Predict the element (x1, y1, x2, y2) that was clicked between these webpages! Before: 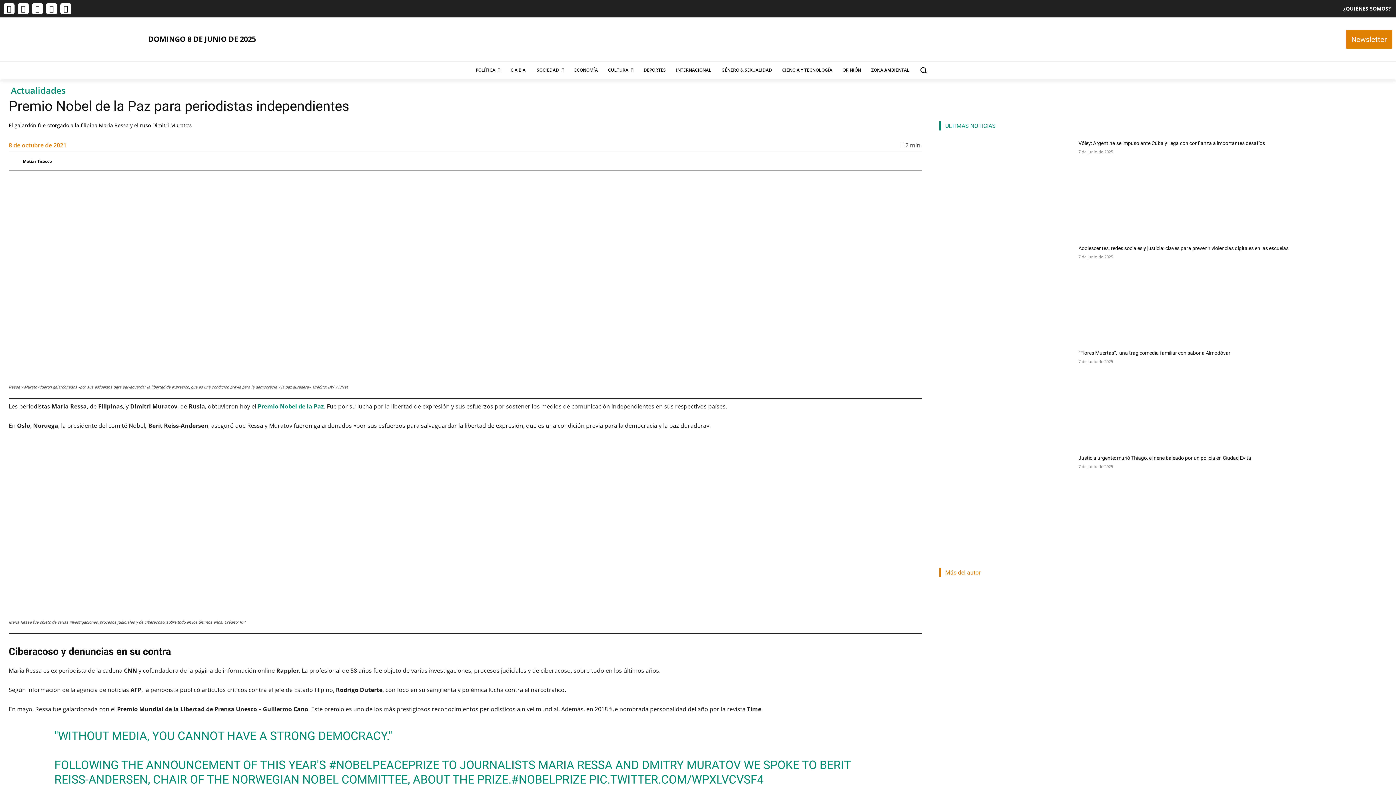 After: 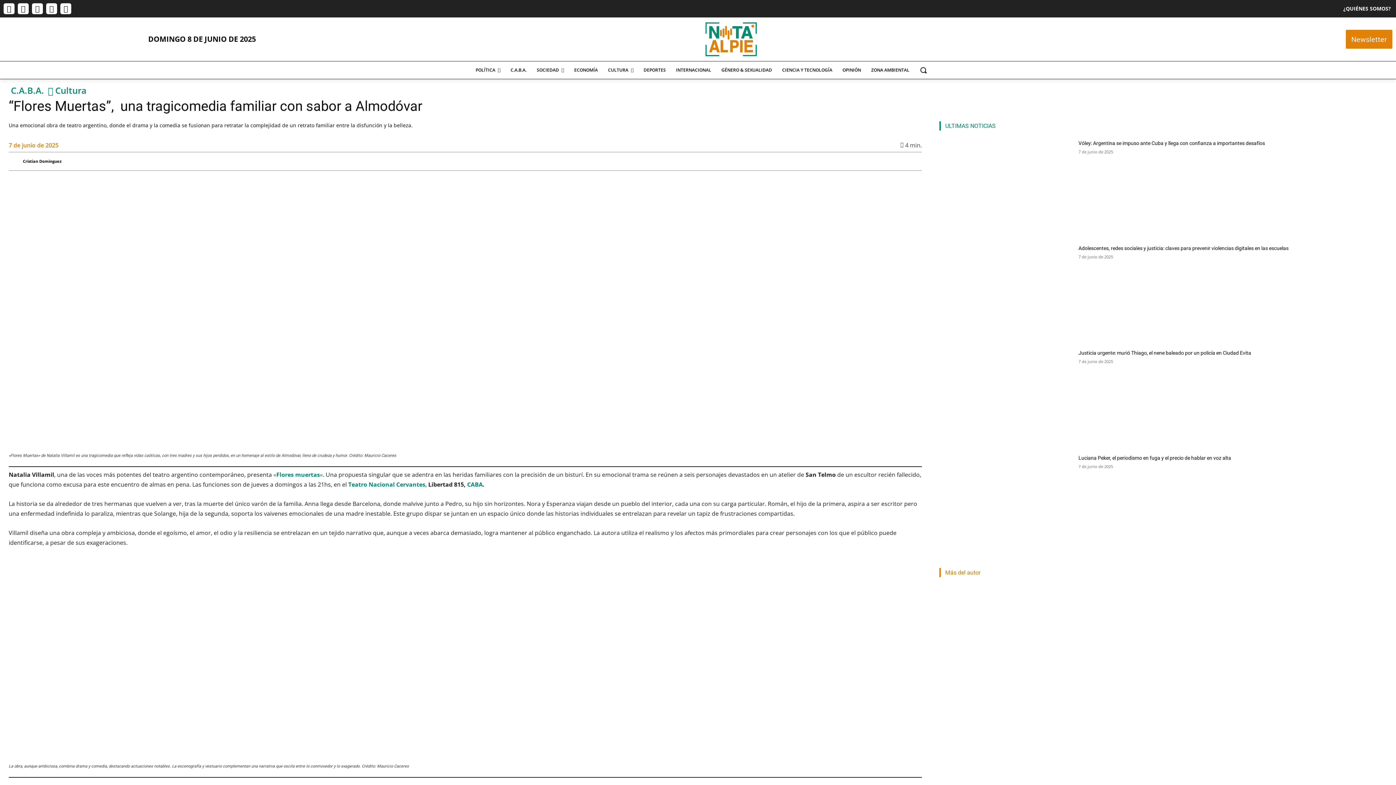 Action: label: “Flores Muertas”,  una tragicomedia familiar con sabor a Almodóvar bbox: (1078, 350, 1230, 356)